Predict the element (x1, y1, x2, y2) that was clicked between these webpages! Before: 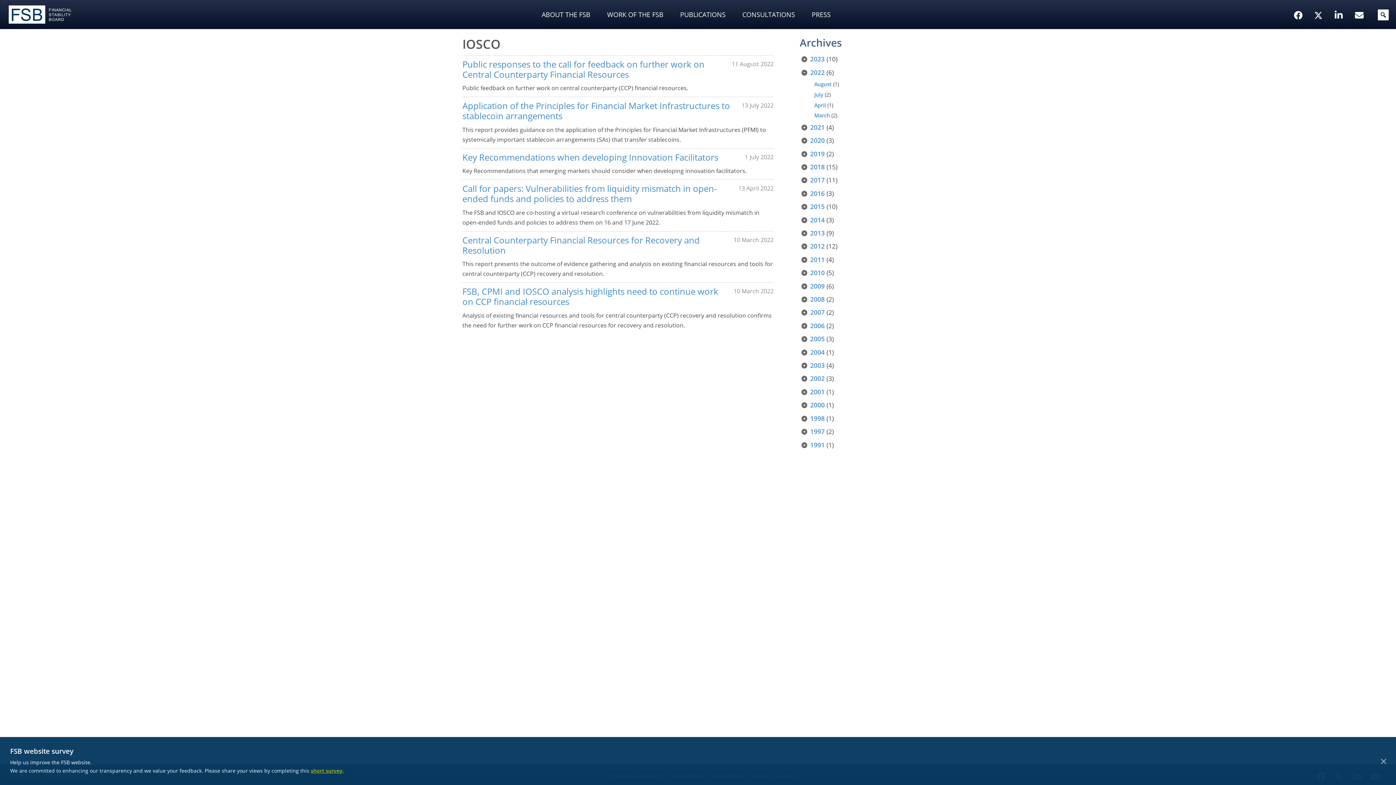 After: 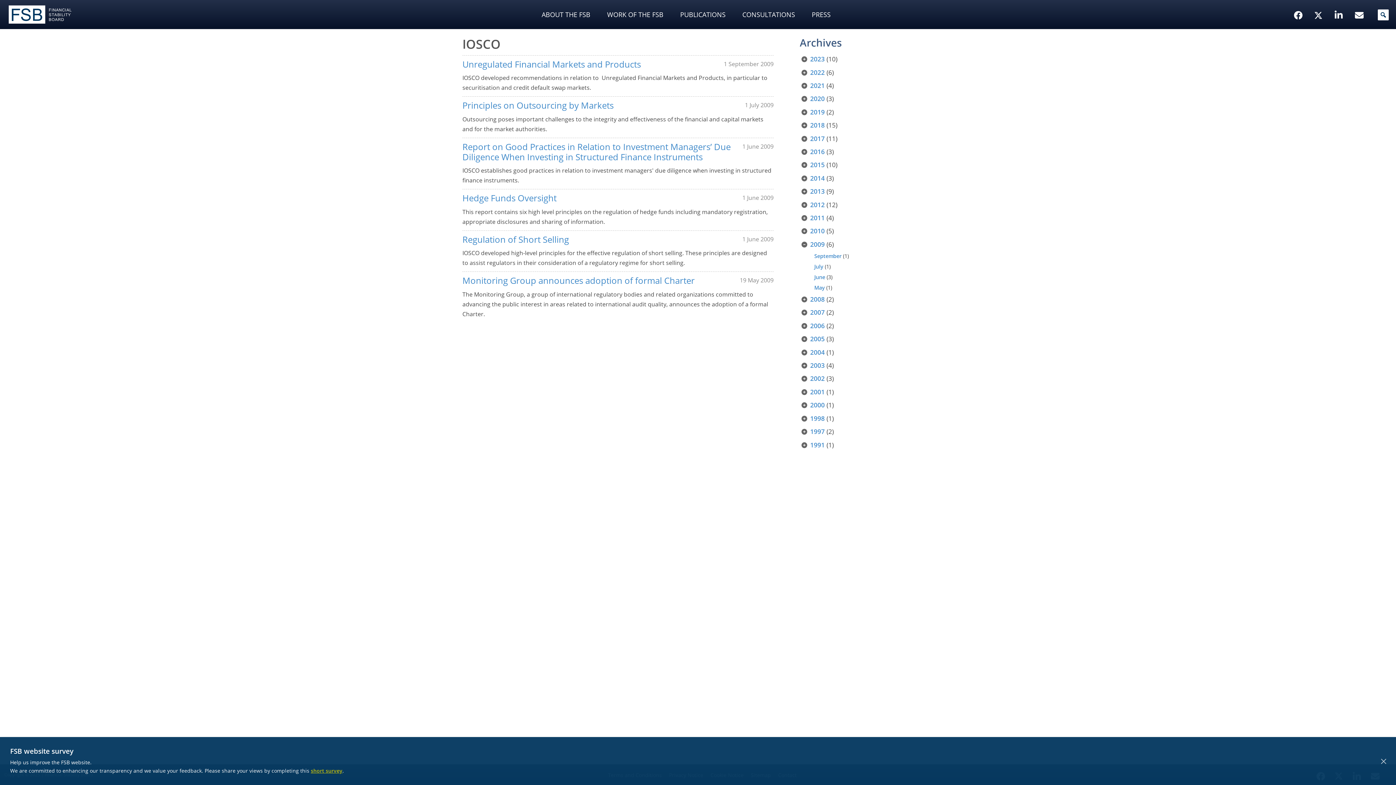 Action: bbox: (810, 281, 824, 290) label: 2009